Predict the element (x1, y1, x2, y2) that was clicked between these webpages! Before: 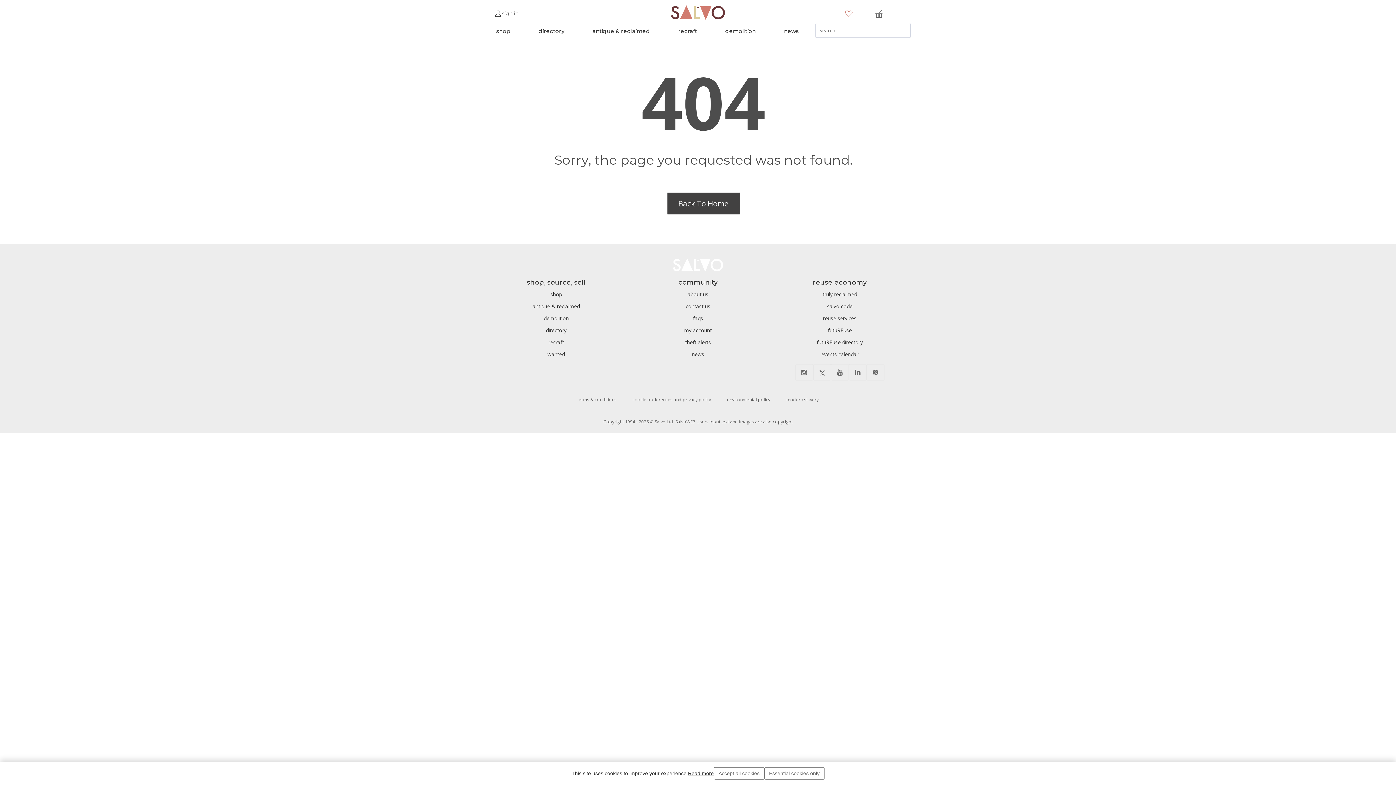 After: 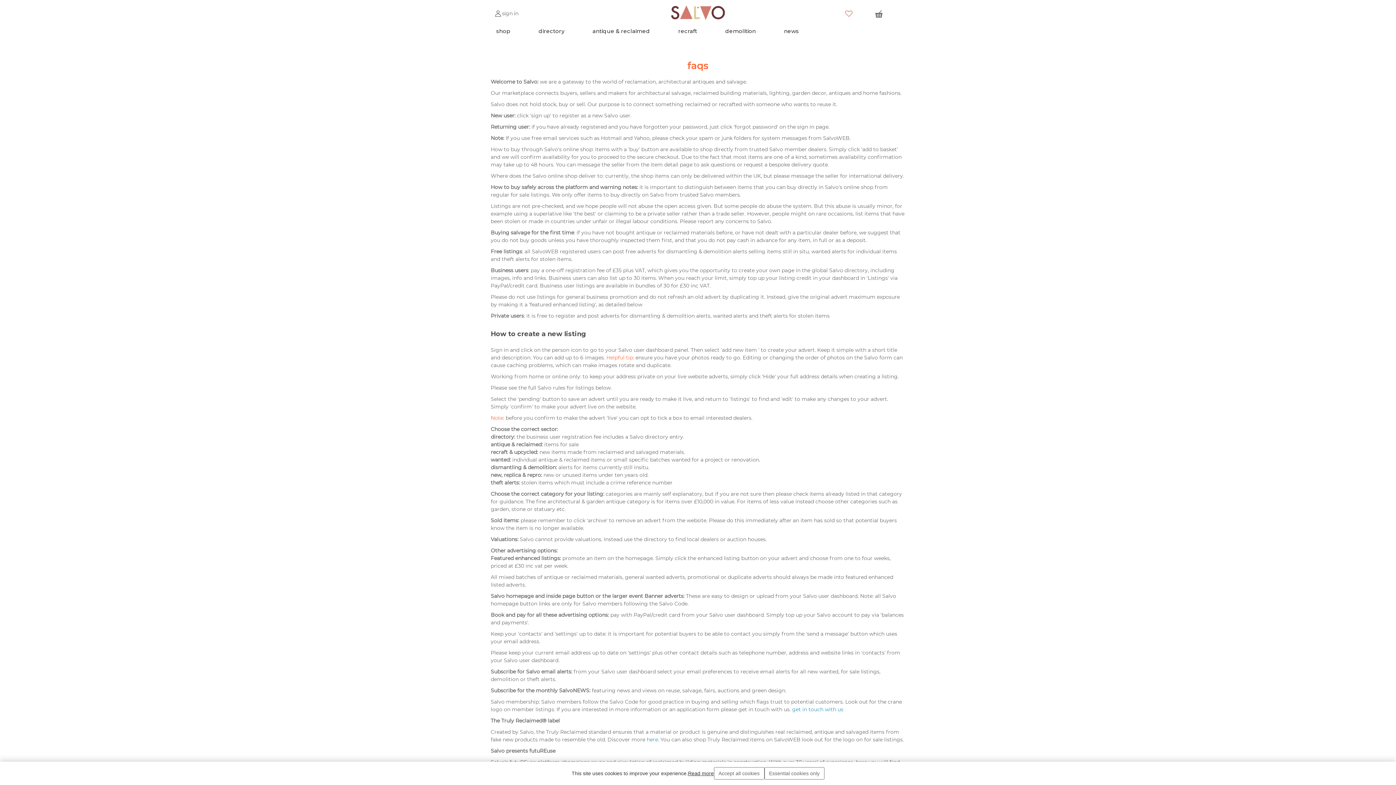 Action: bbox: (632, 314, 763, 322) label: faqs